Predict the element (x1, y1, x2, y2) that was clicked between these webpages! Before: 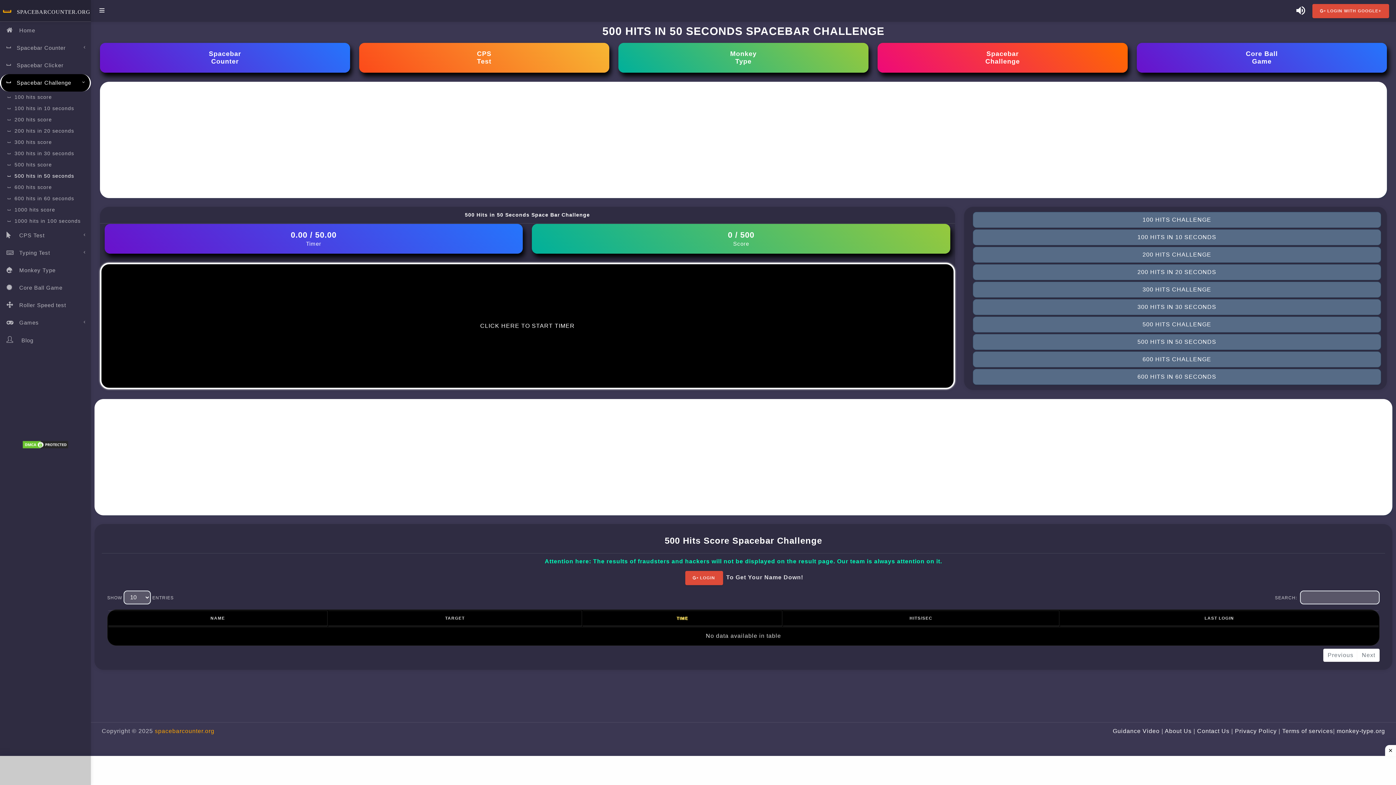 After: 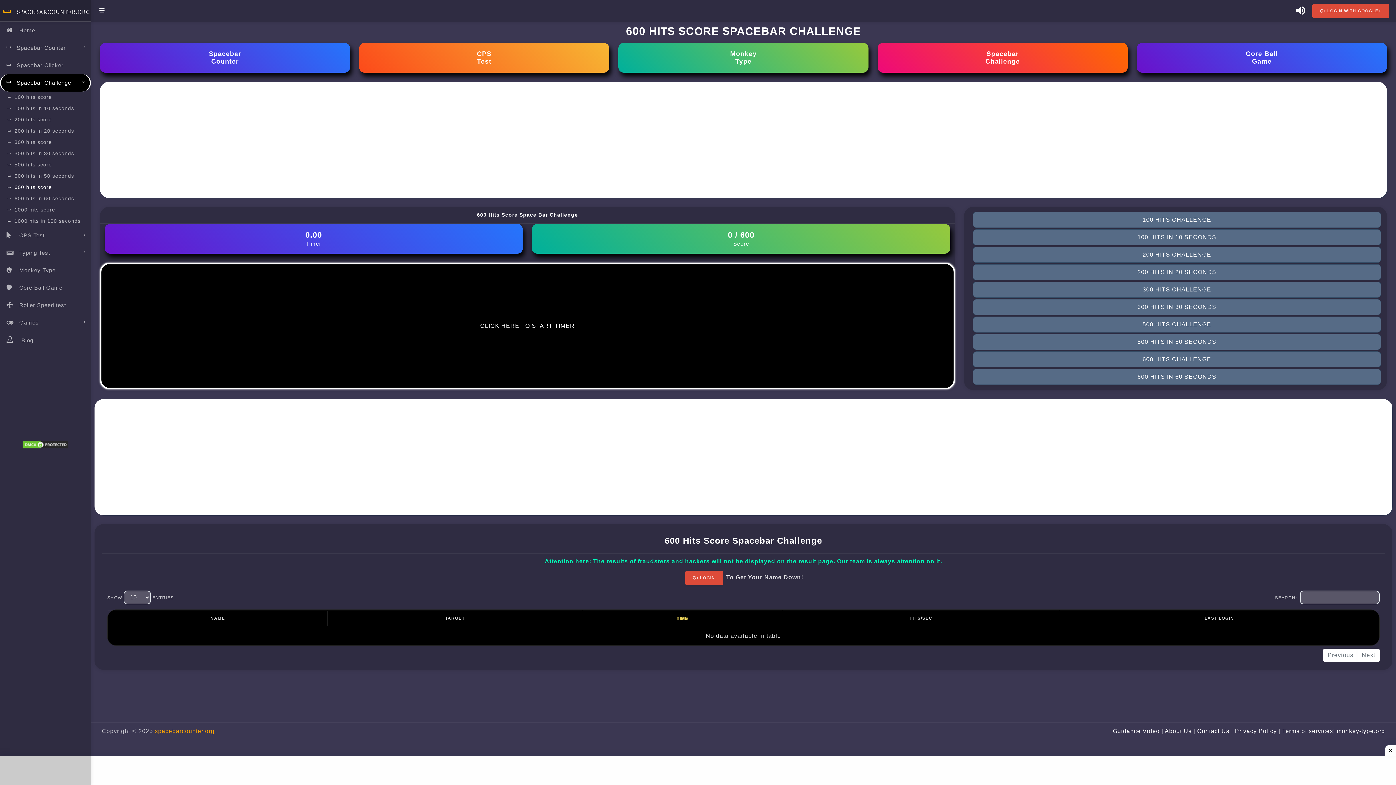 Action: label: 600 HITS CHALLENGE bbox: (972, 351, 1381, 367)